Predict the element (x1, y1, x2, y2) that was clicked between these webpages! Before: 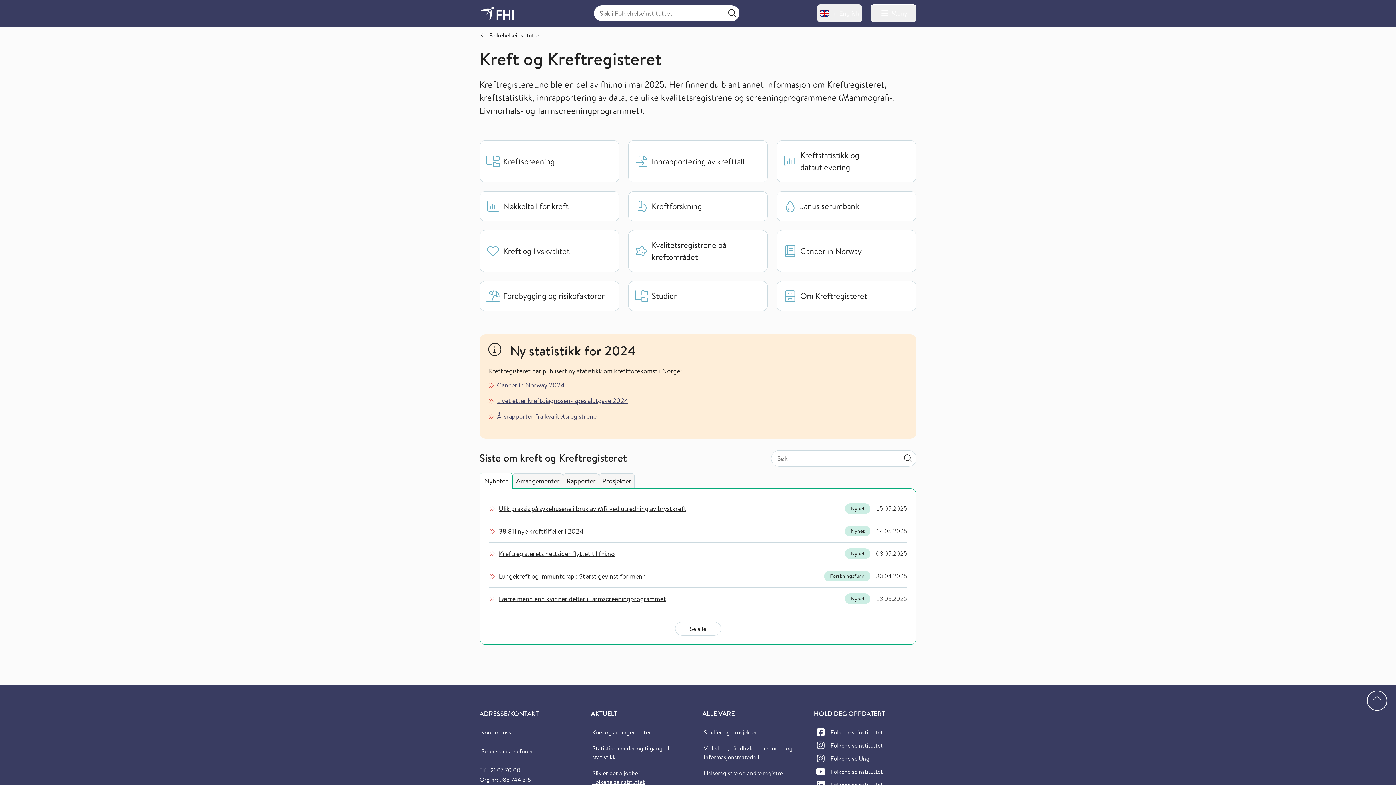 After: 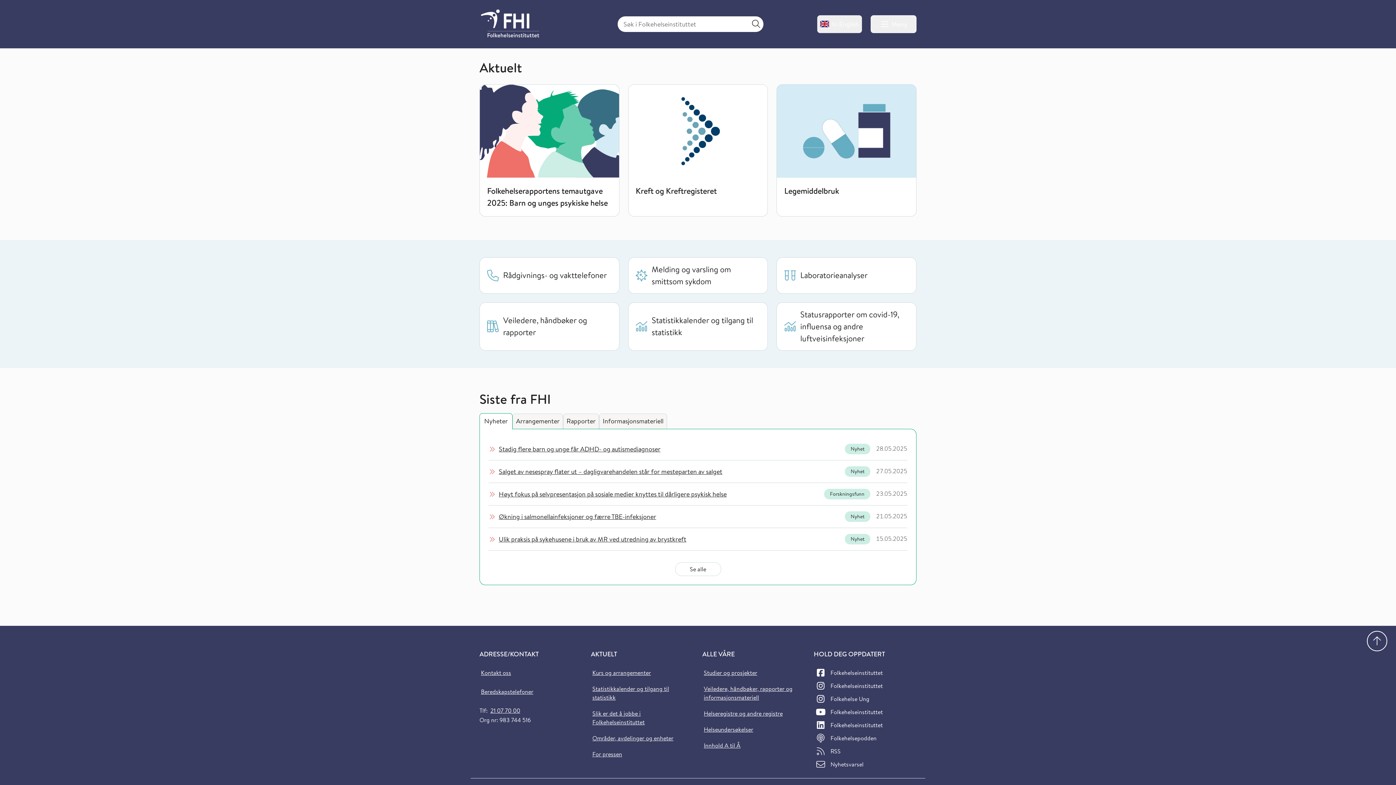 Action: bbox: (479, 4, 525, 22)